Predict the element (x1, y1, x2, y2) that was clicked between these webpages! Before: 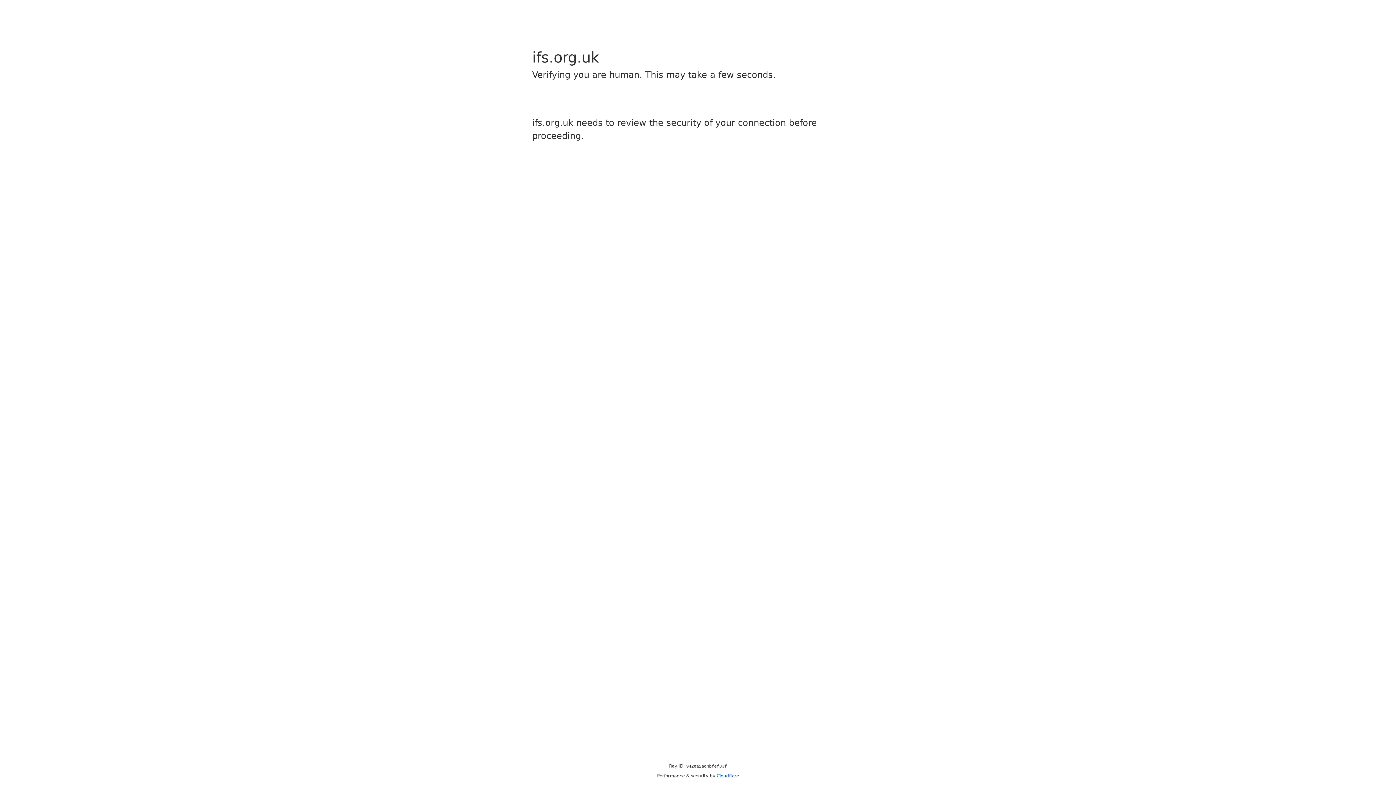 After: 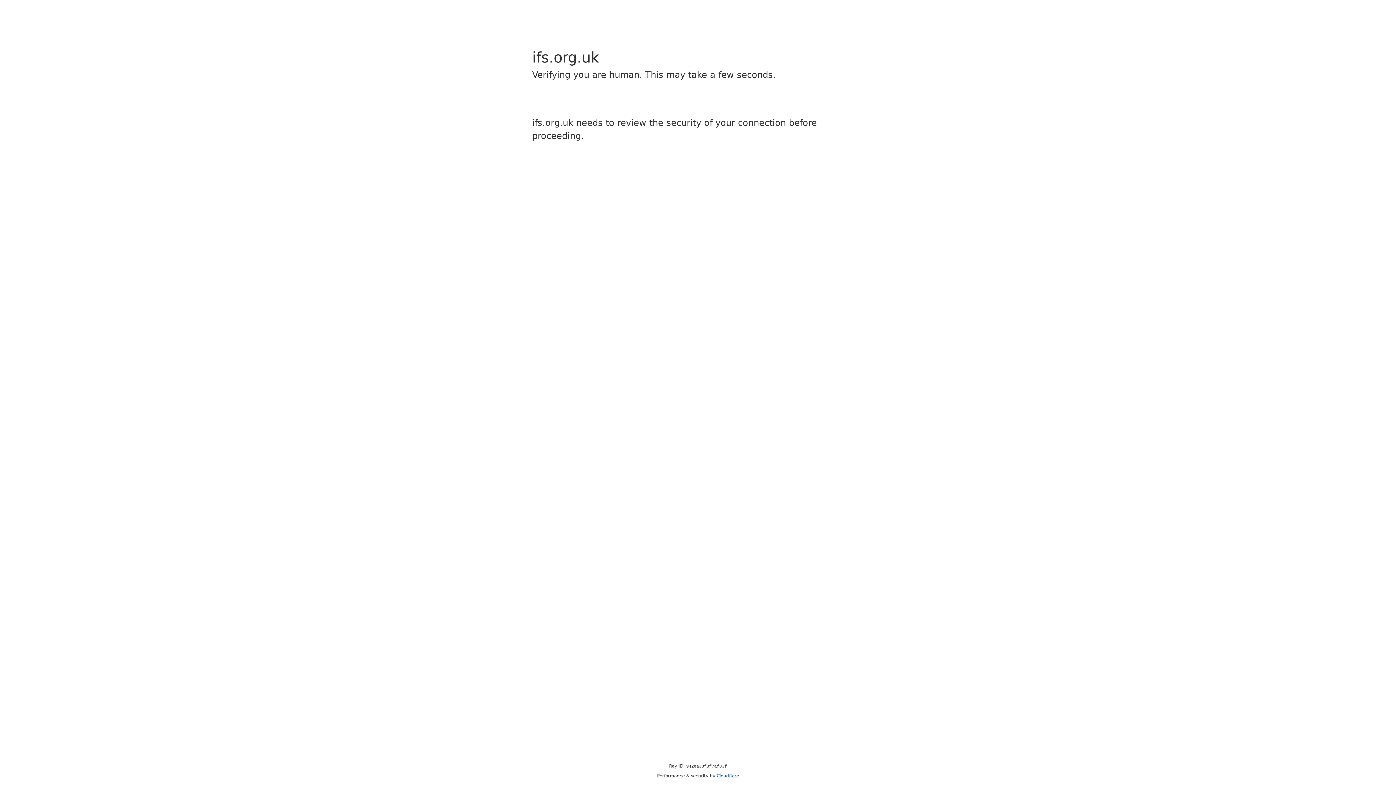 Action: bbox: (716, 773, 739, 778) label: Cloudflare